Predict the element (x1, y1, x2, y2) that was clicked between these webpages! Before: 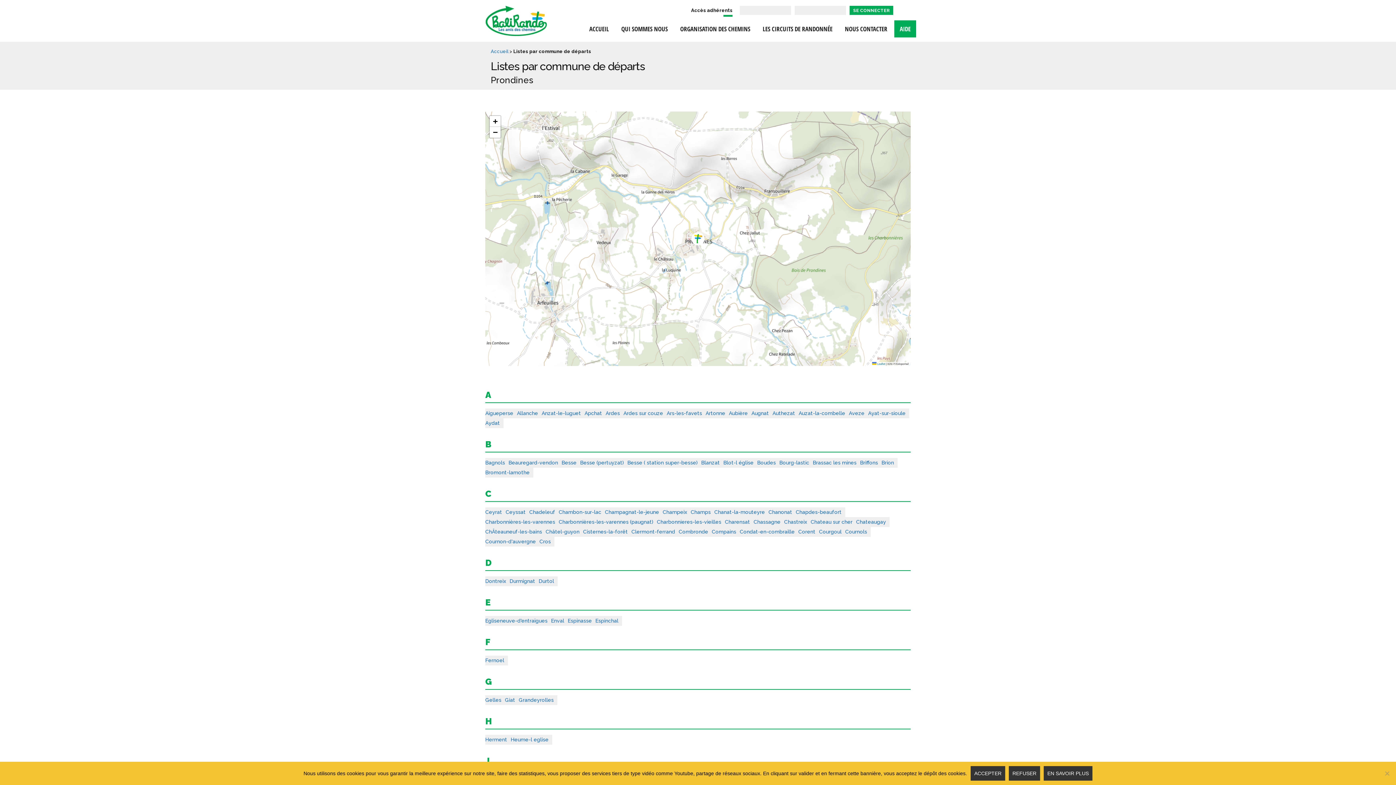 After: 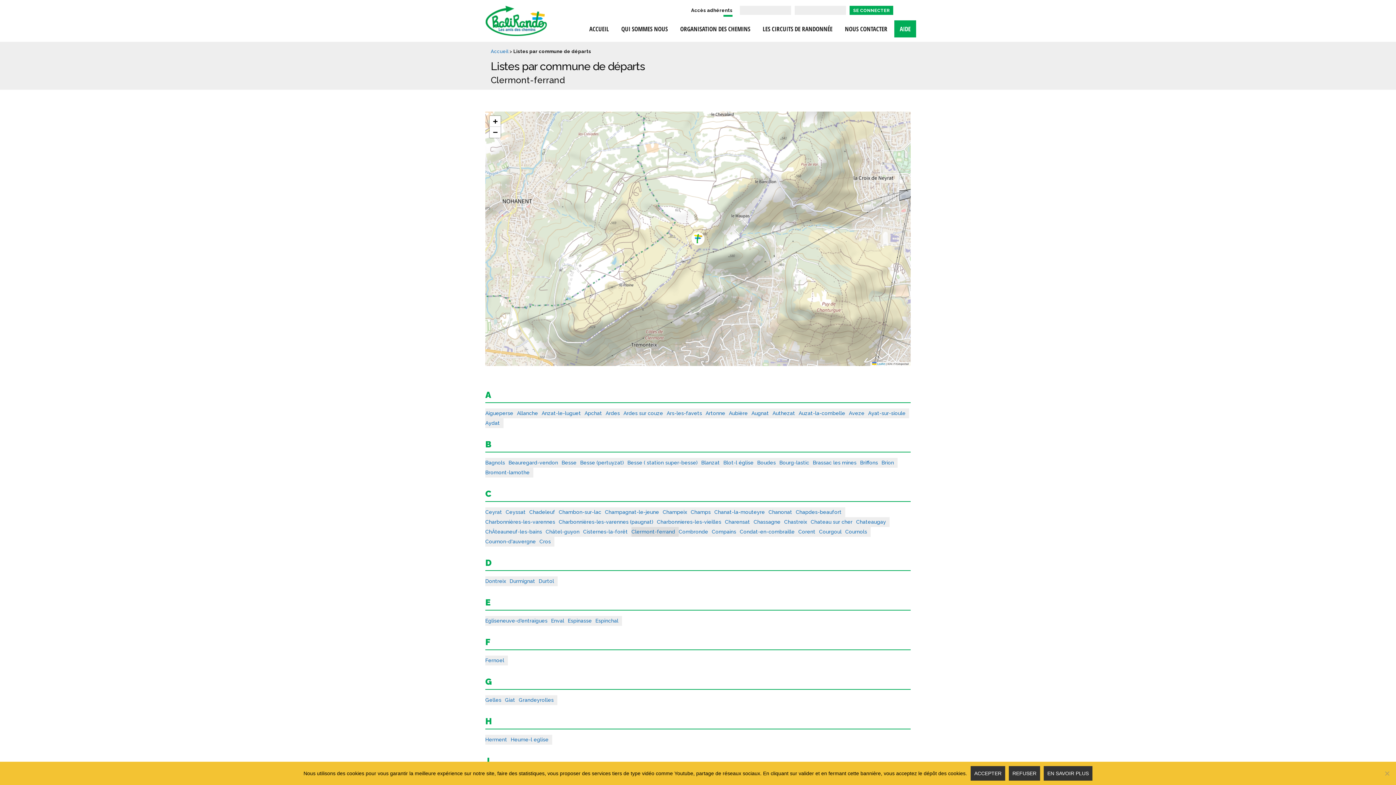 Action: bbox: (631, 527, 678, 537) label: Clermont-ferrand